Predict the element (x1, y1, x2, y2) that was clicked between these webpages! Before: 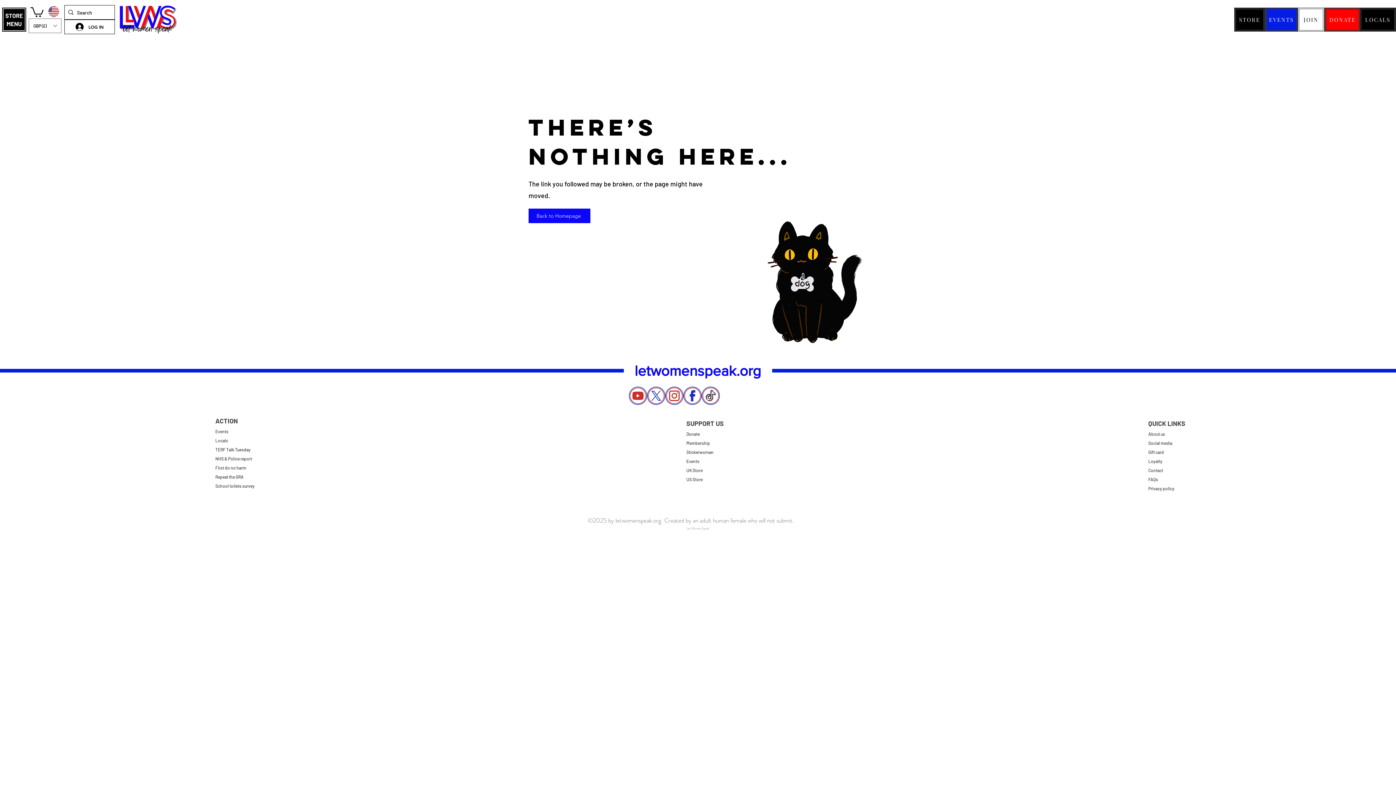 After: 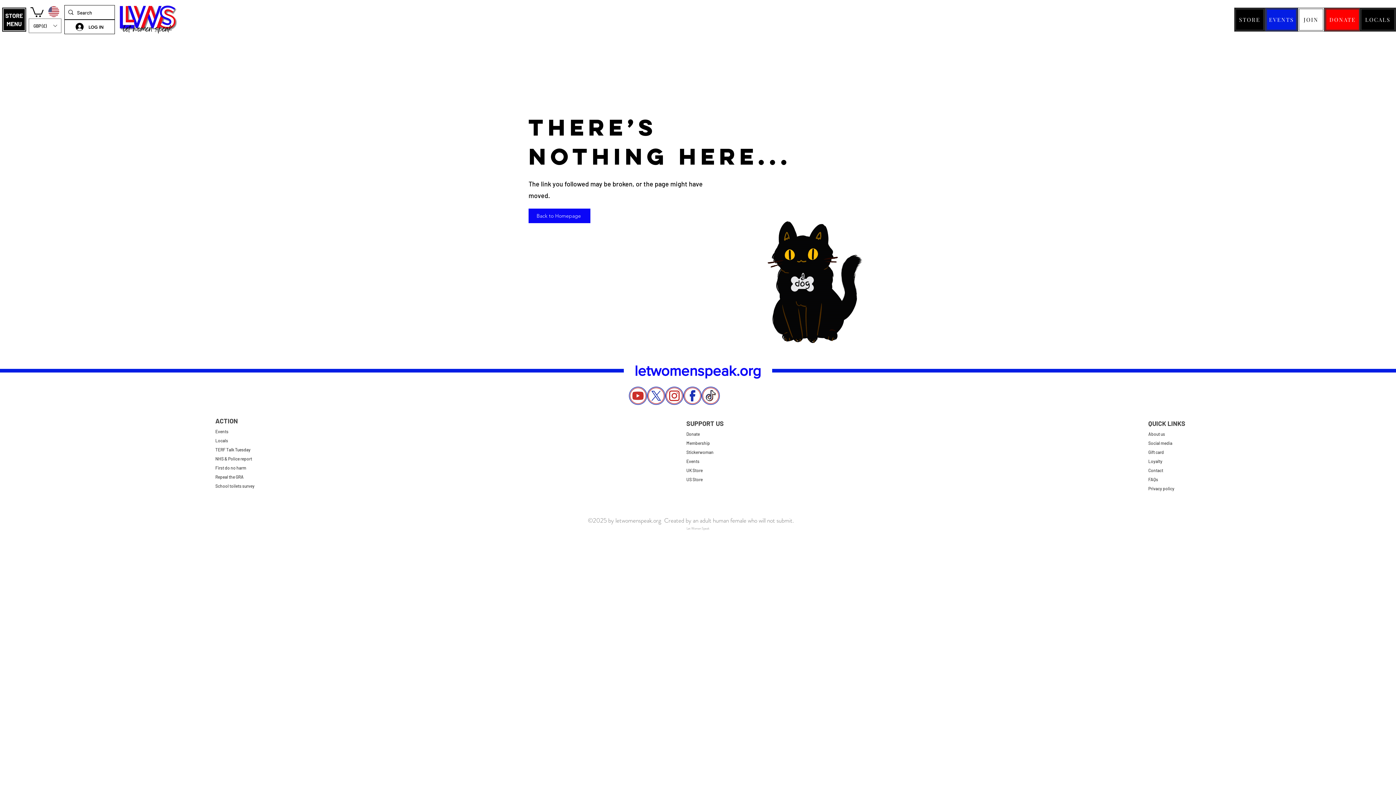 Action: label: x bbox: (647, 386, 665, 405)